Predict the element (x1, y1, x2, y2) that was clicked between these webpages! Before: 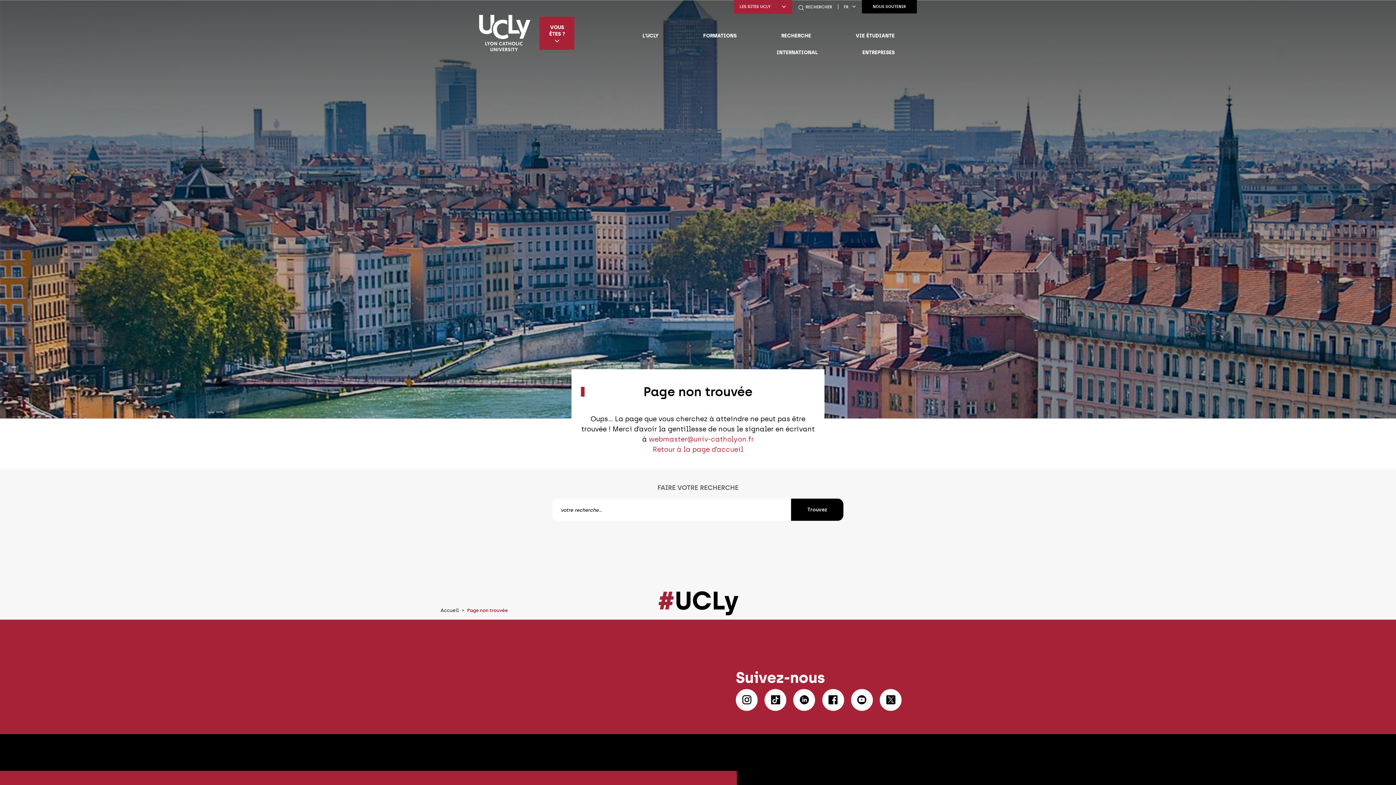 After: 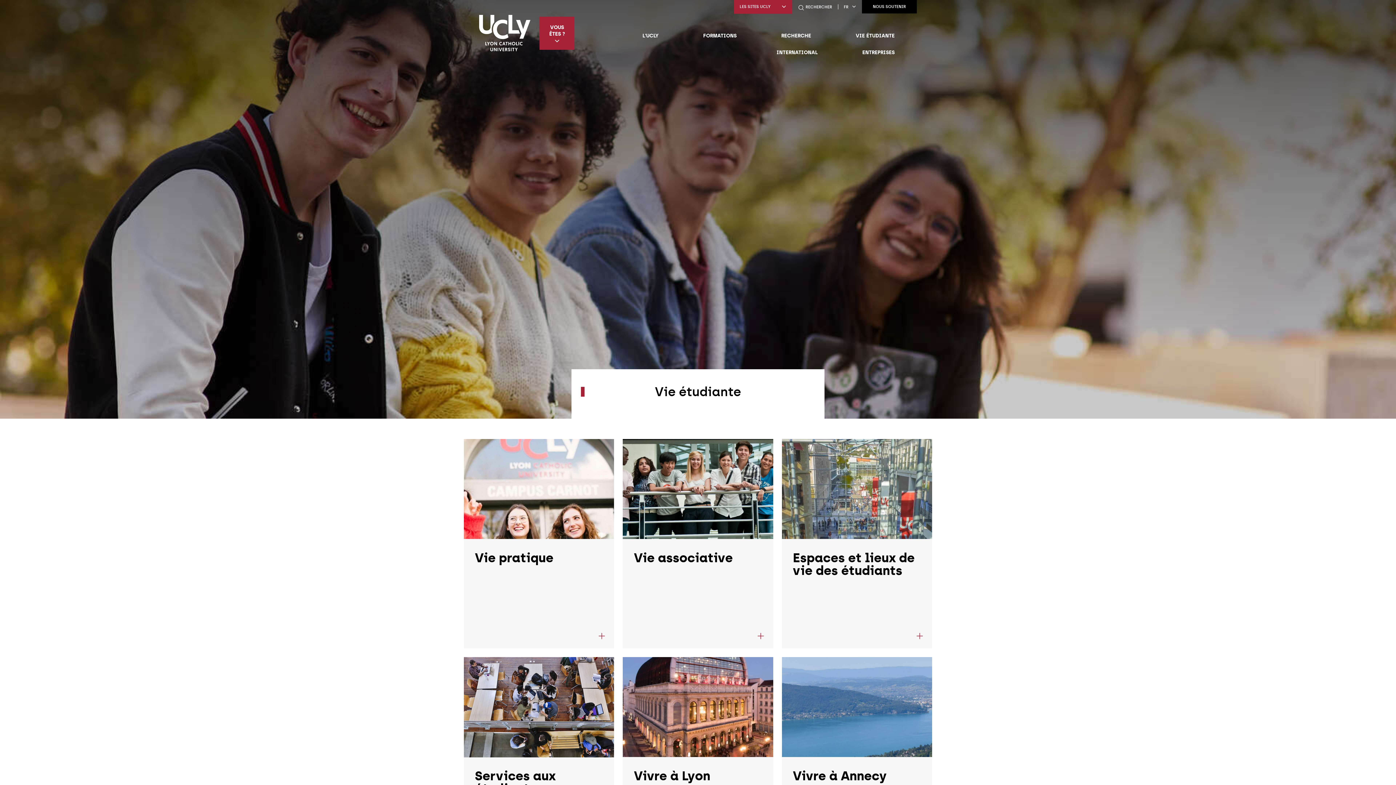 Action: label: VIE ÉTUDIANTE bbox: (833, 27, 917, 43)